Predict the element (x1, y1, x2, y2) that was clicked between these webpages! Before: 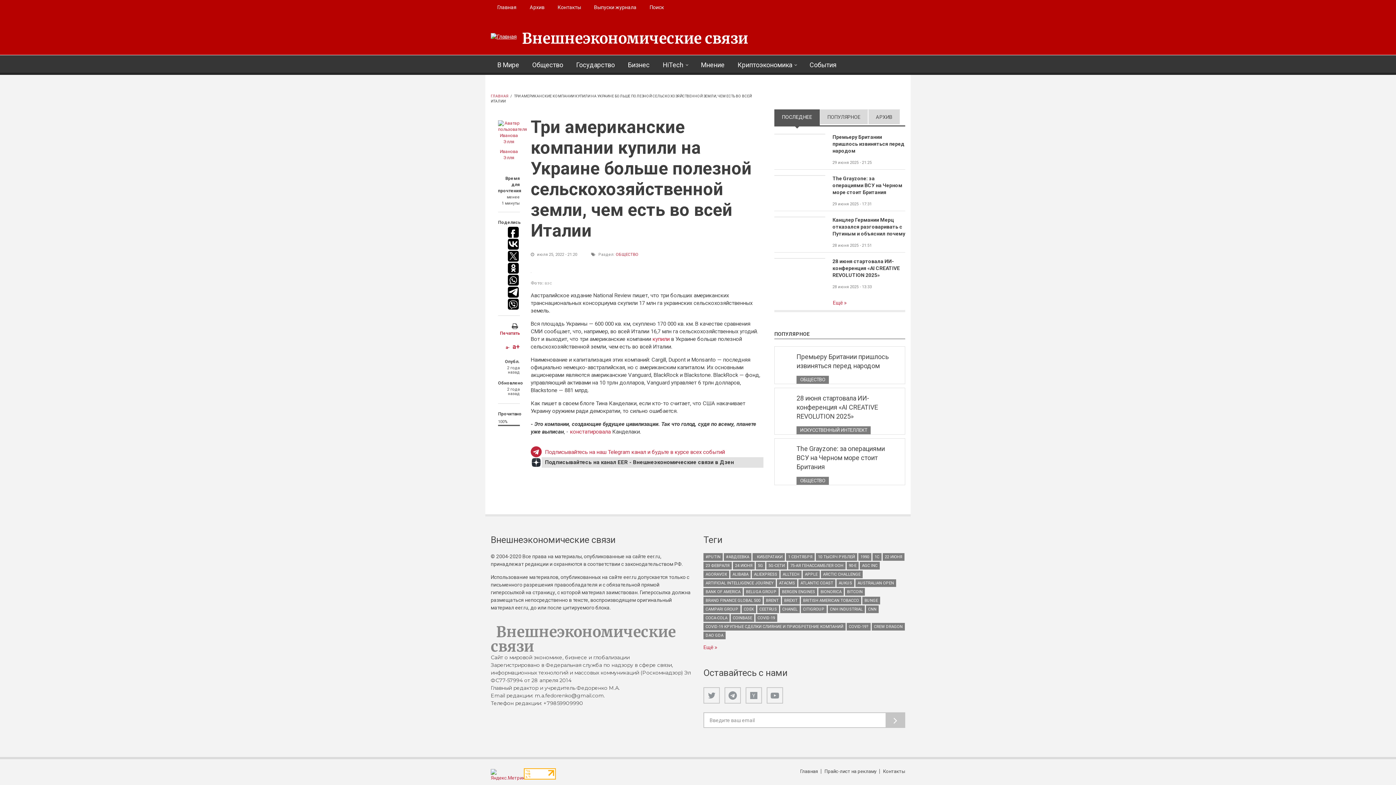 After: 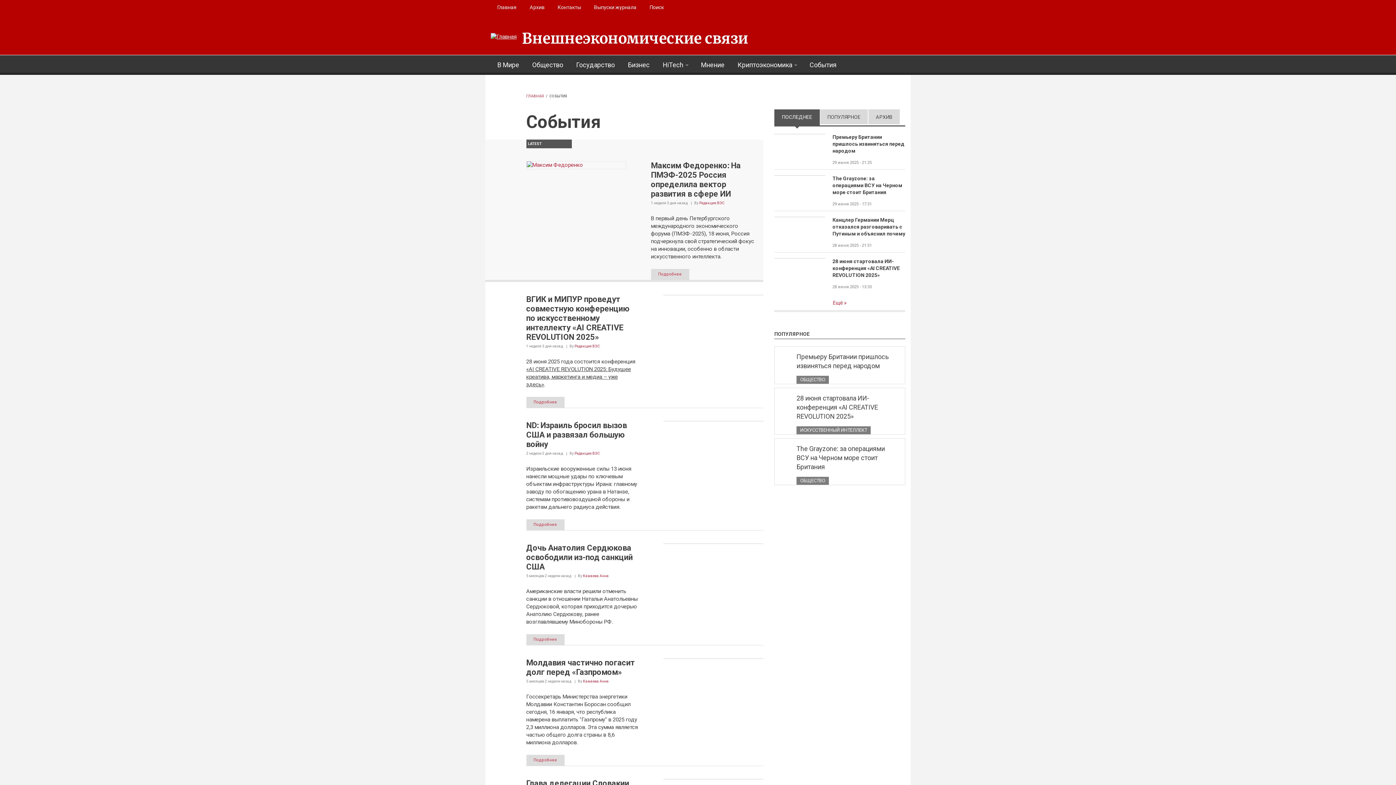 Action: label: События bbox: (803, 55, 843, 72)